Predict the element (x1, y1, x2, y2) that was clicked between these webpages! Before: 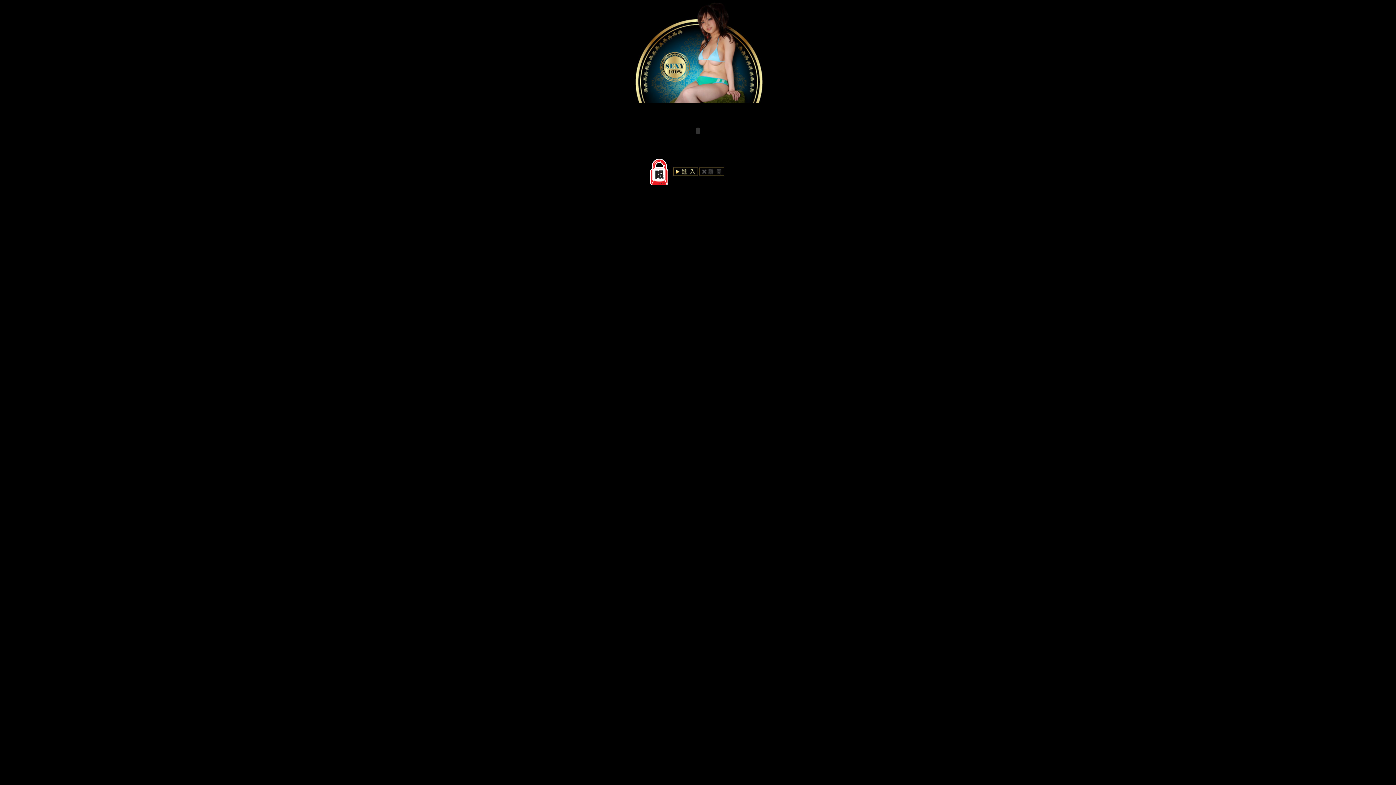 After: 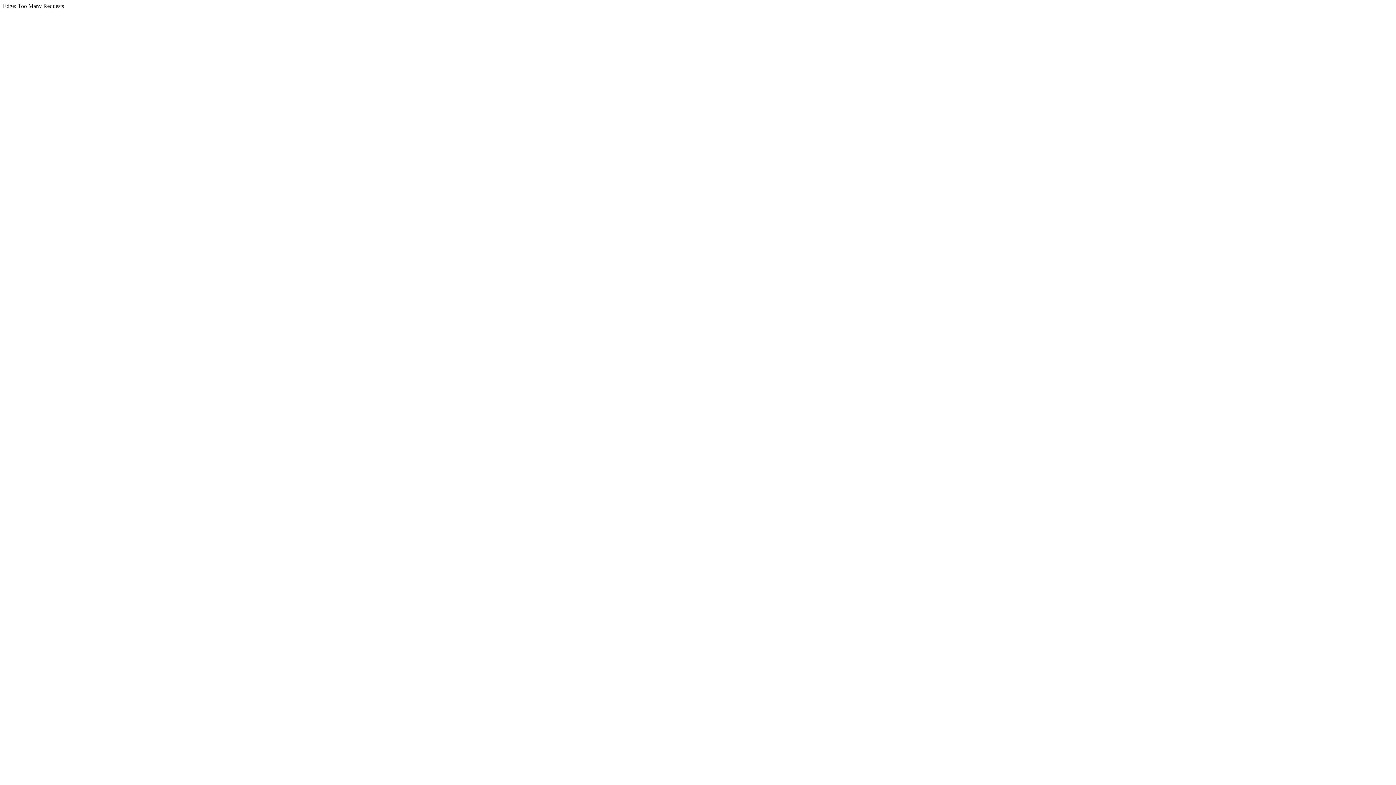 Action: bbox: (698, 174, 725, 180)